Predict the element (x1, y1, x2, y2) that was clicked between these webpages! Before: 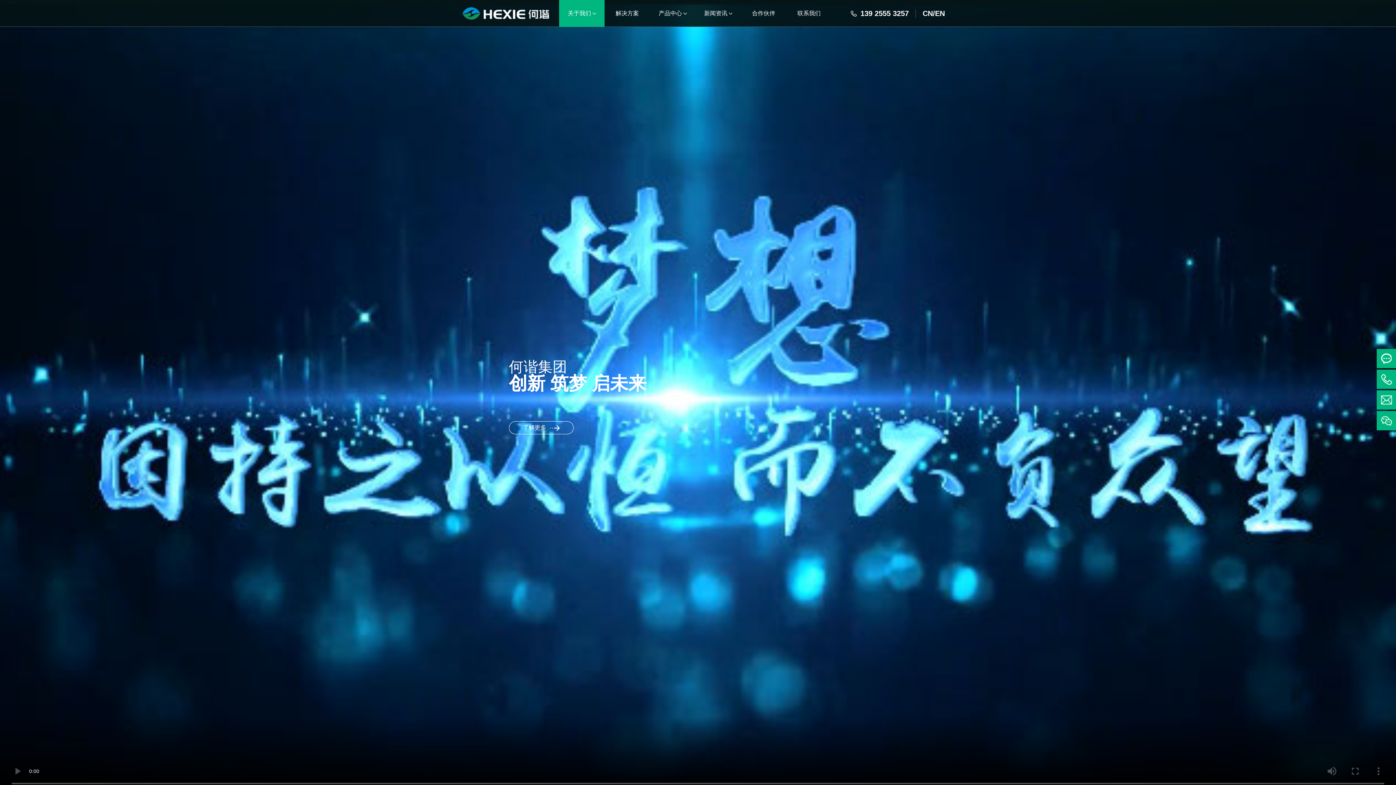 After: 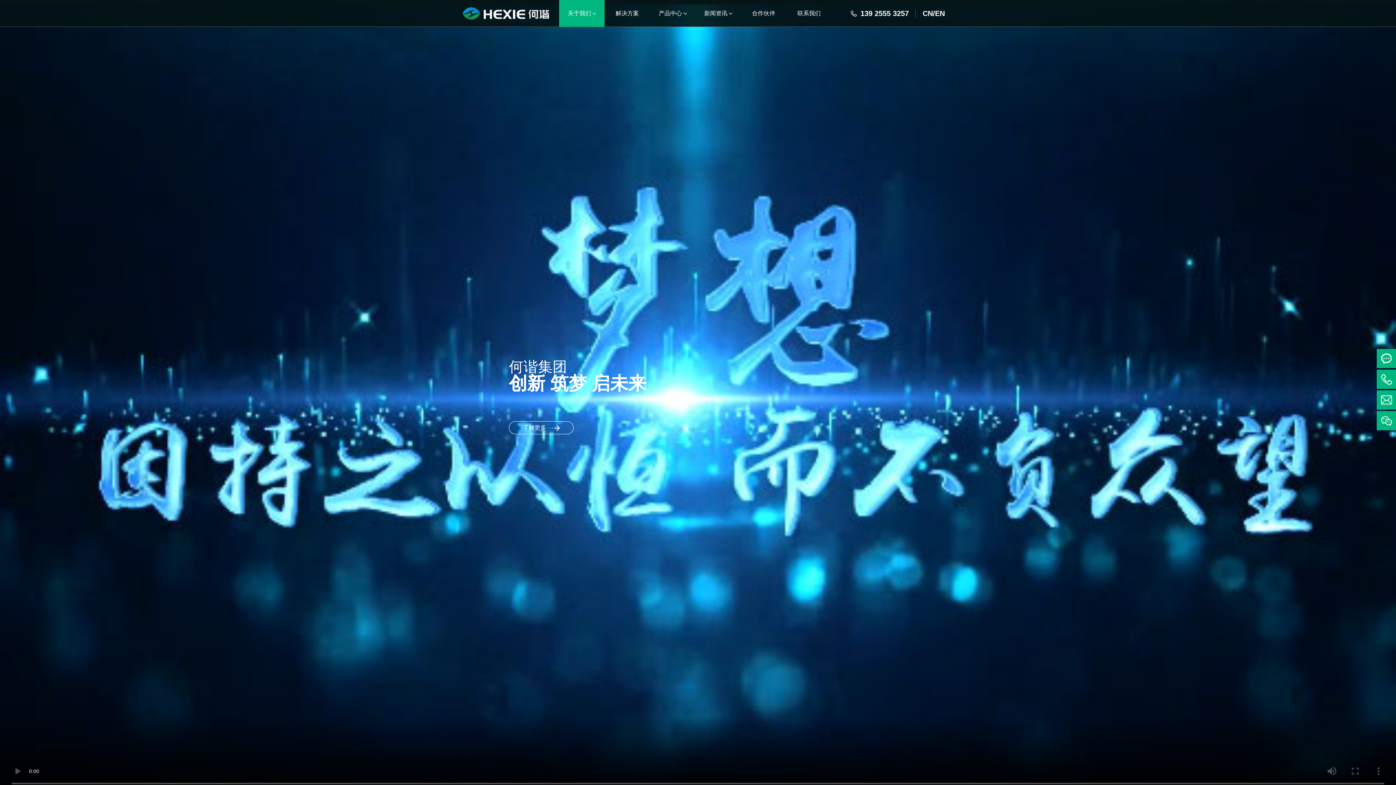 Action: bbox: (559, 0, 604, 26) label: 关于我们